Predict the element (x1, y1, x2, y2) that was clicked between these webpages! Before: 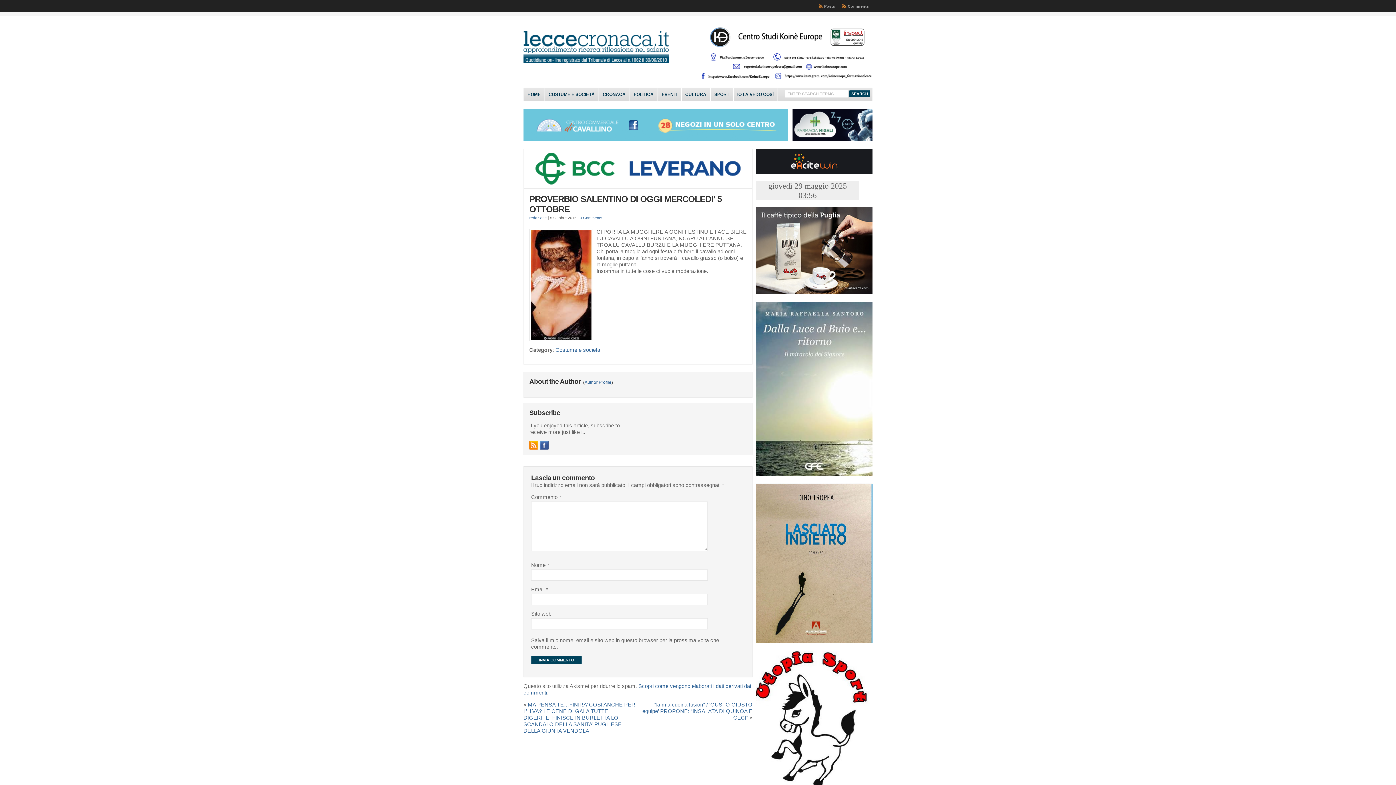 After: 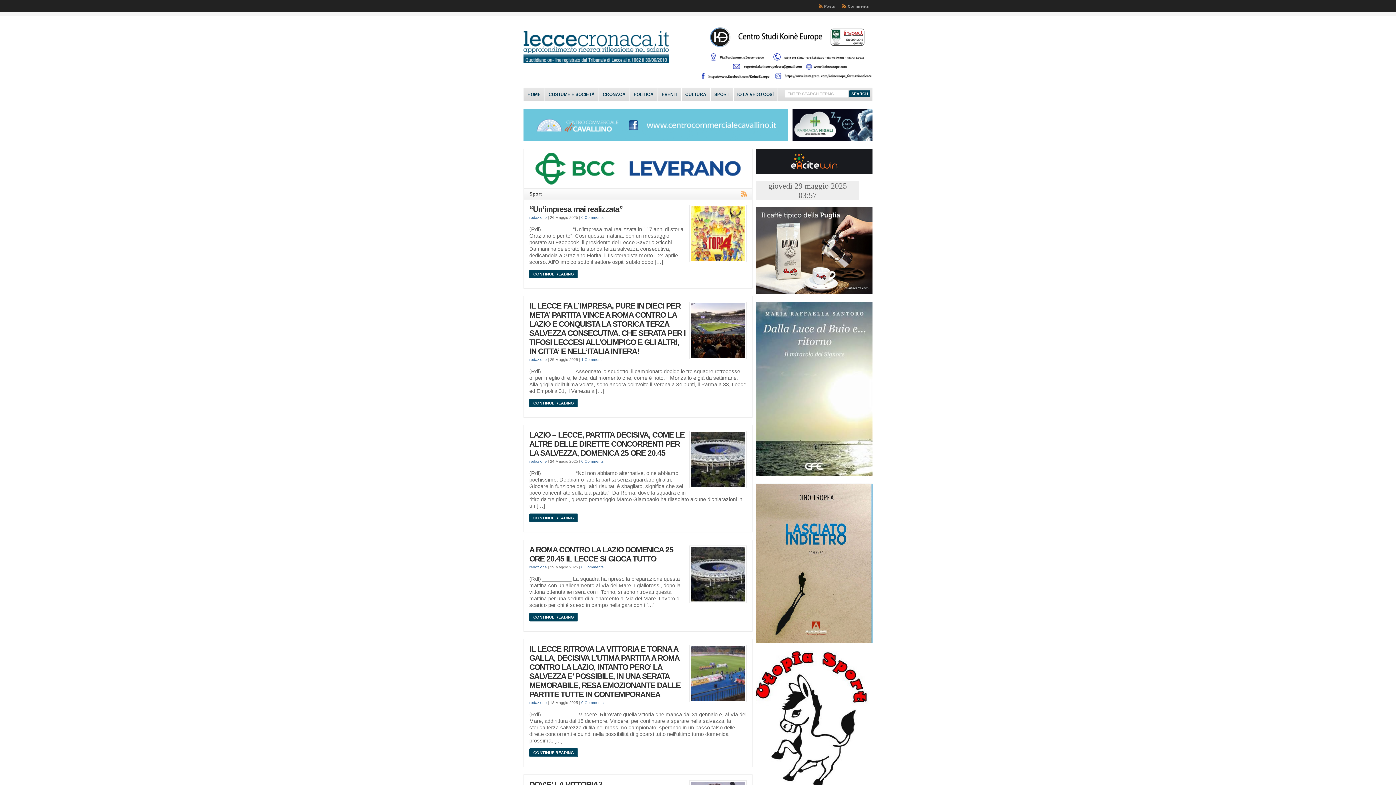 Action: label: SPORT bbox: (710, 88, 733, 101)